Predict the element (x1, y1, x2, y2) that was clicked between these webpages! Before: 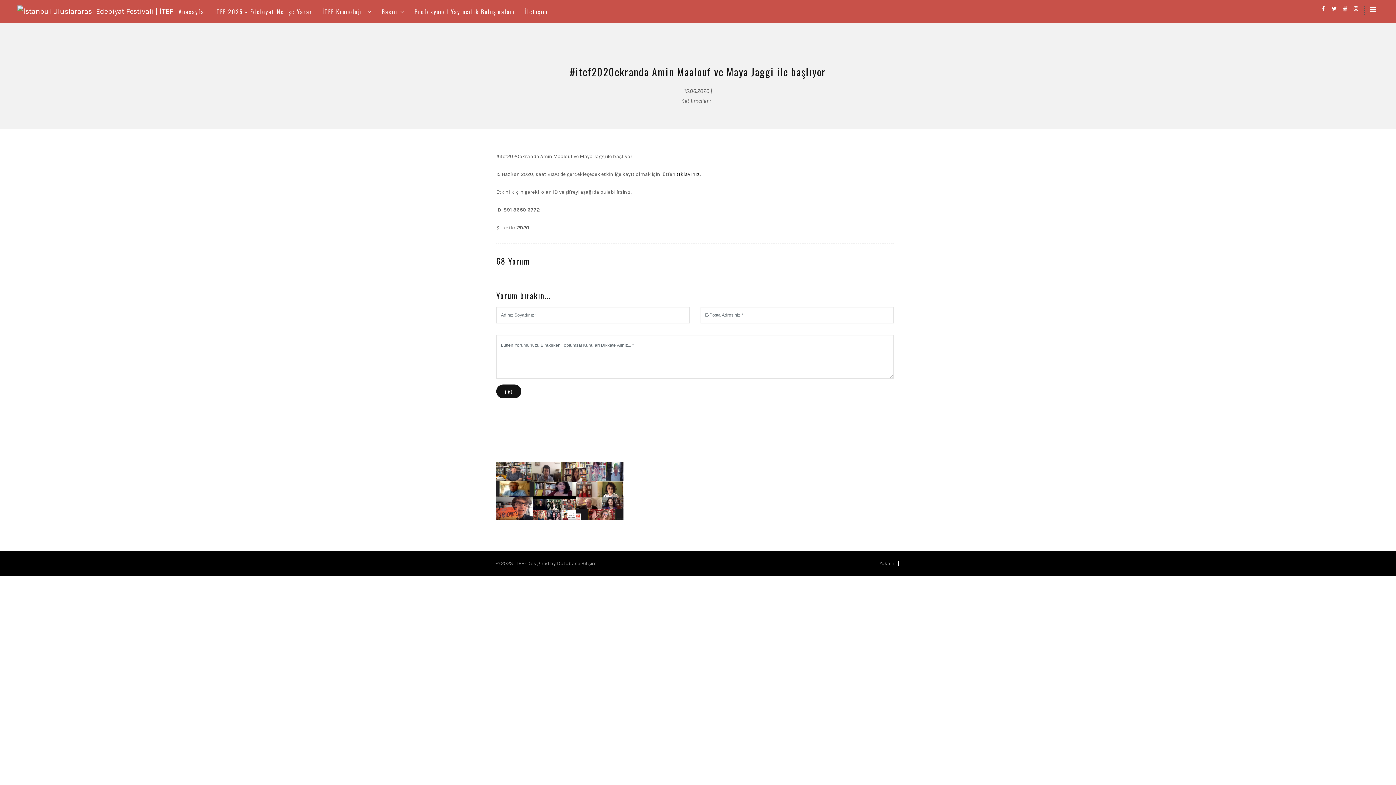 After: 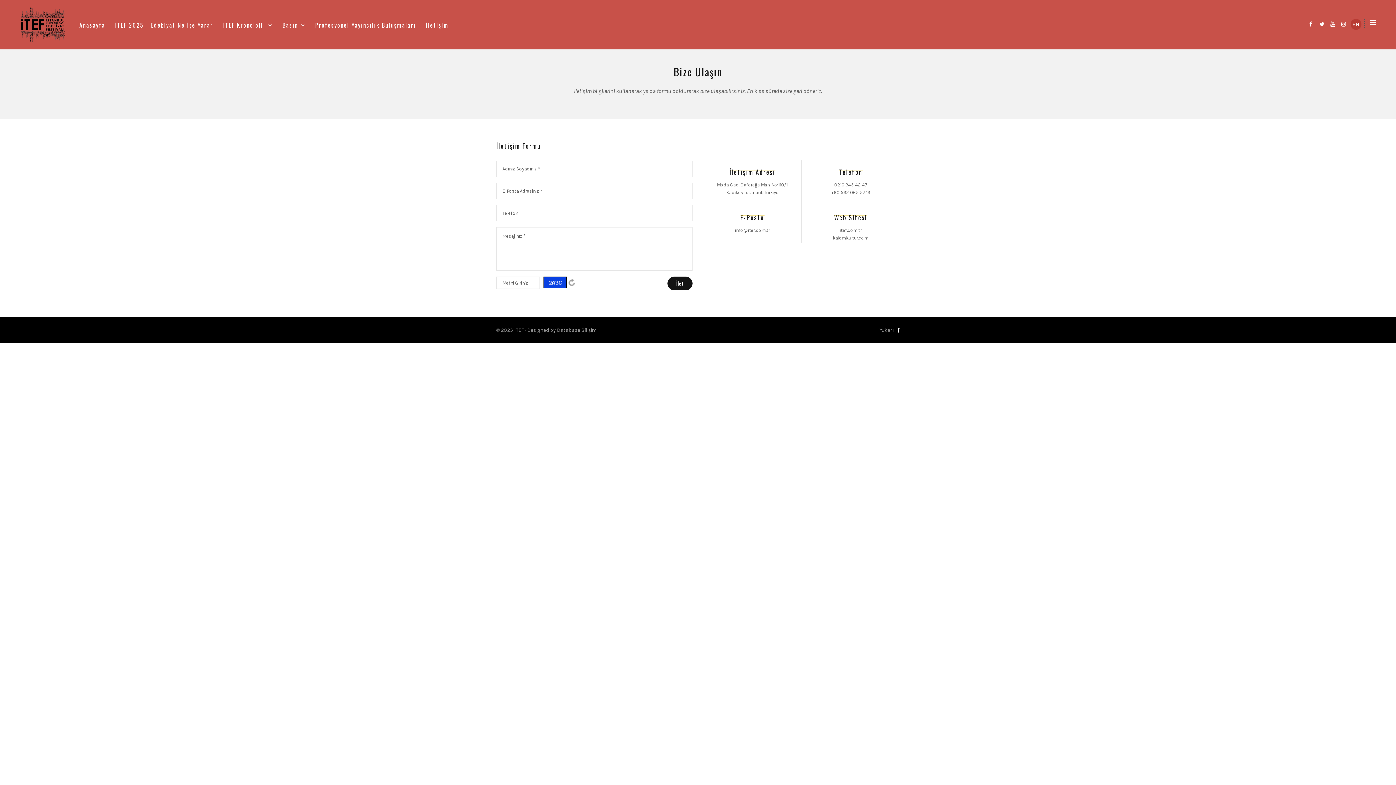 Action: bbox: (519, 3, 552, 19) label: İletişim